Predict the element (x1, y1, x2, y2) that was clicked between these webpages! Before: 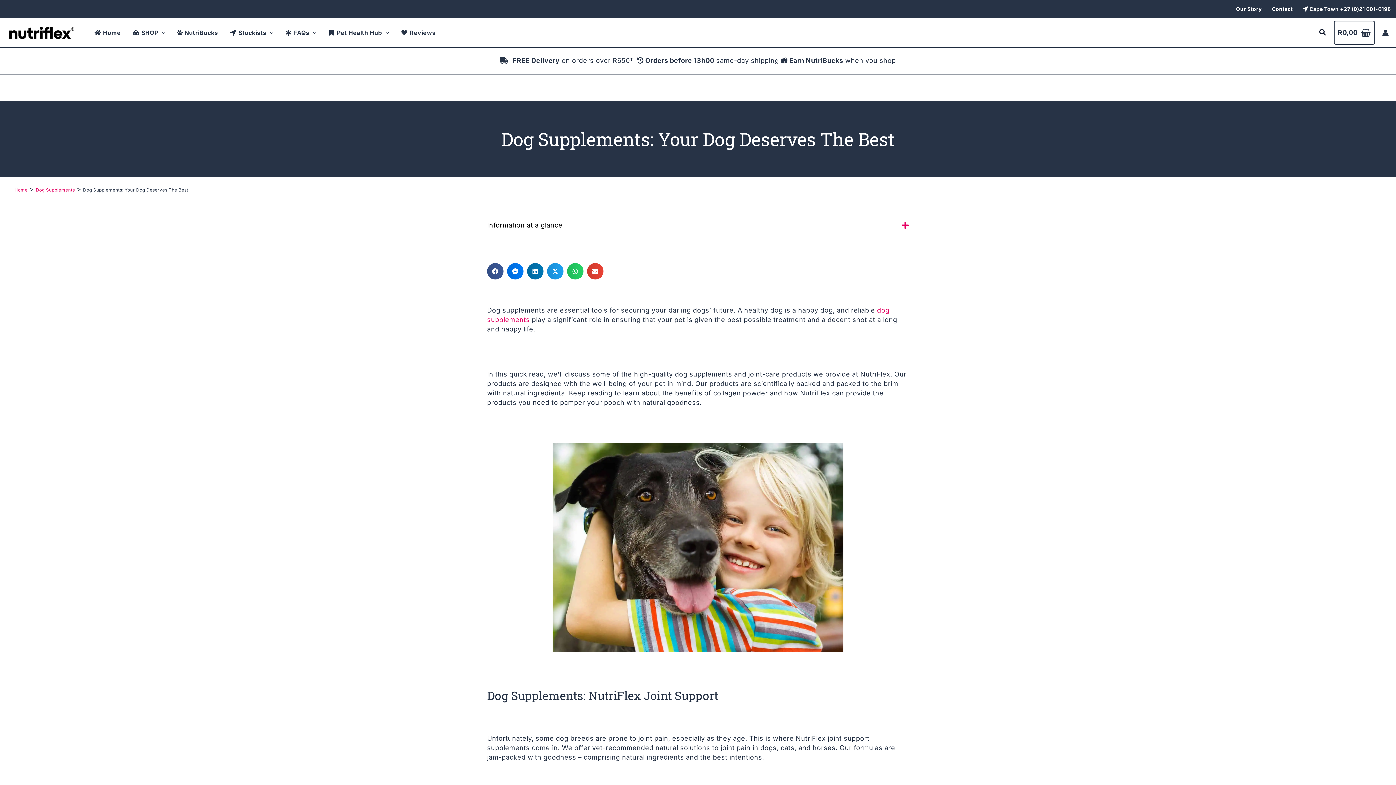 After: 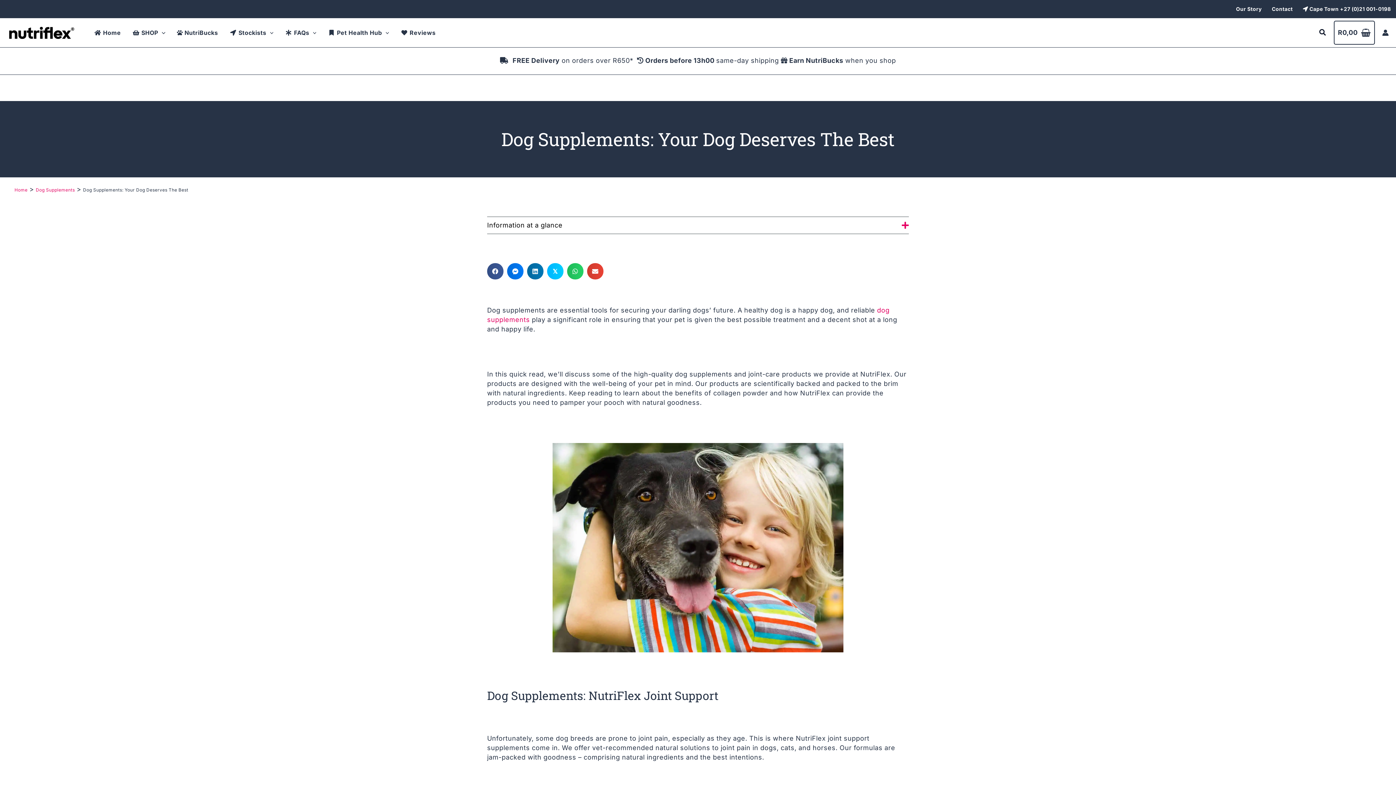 Action: bbox: (547, 263, 563, 279) label: 𝕏
Share on X